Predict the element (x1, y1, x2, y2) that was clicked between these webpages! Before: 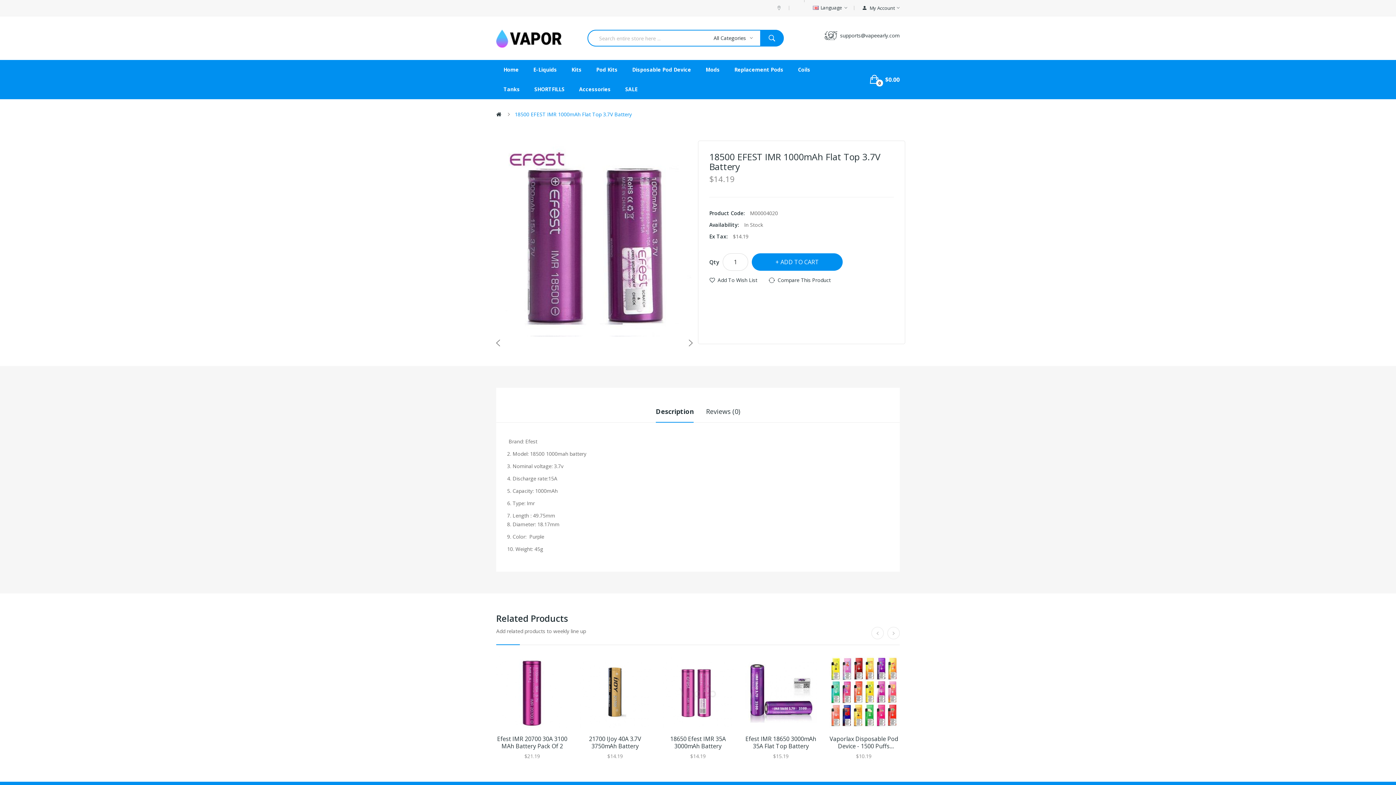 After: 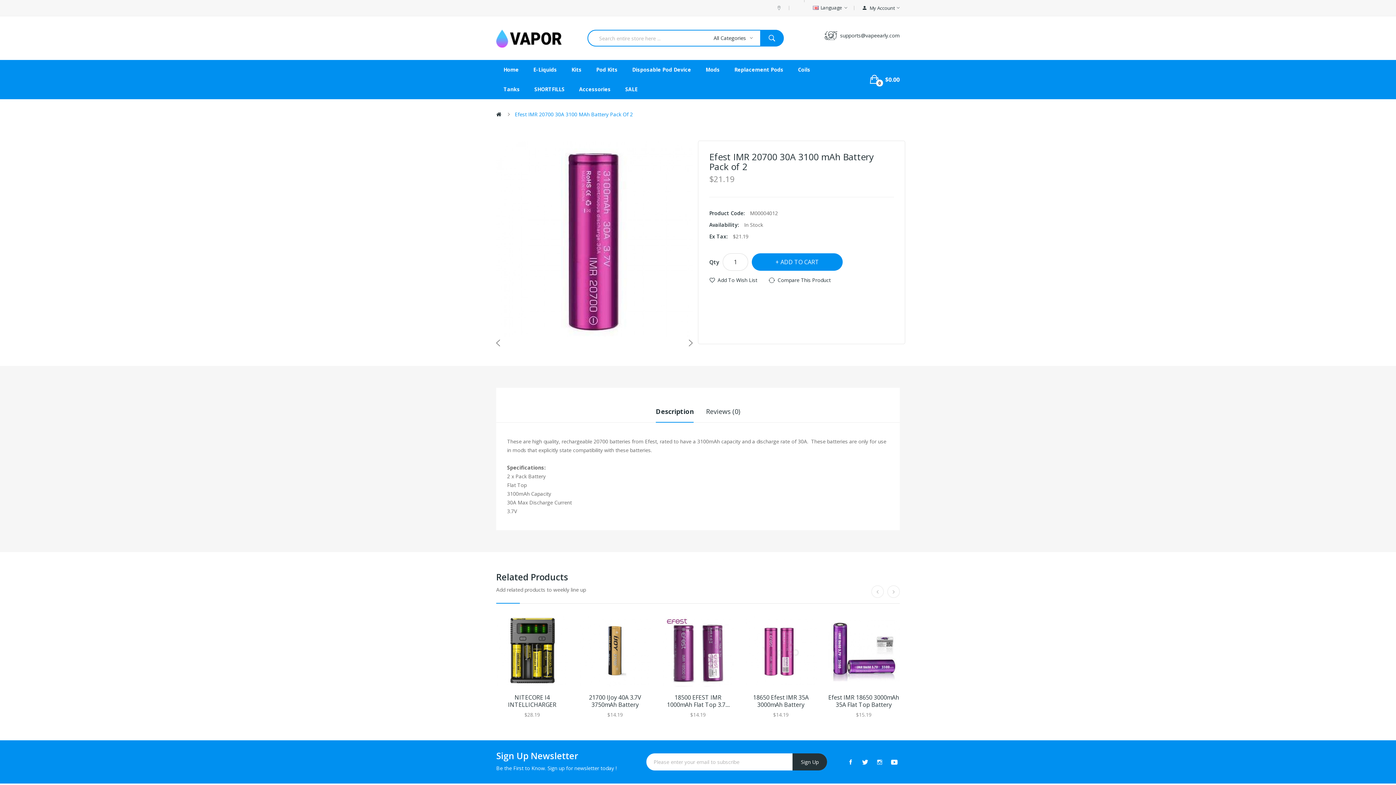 Action: bbox: (496, 656, 568, 728)